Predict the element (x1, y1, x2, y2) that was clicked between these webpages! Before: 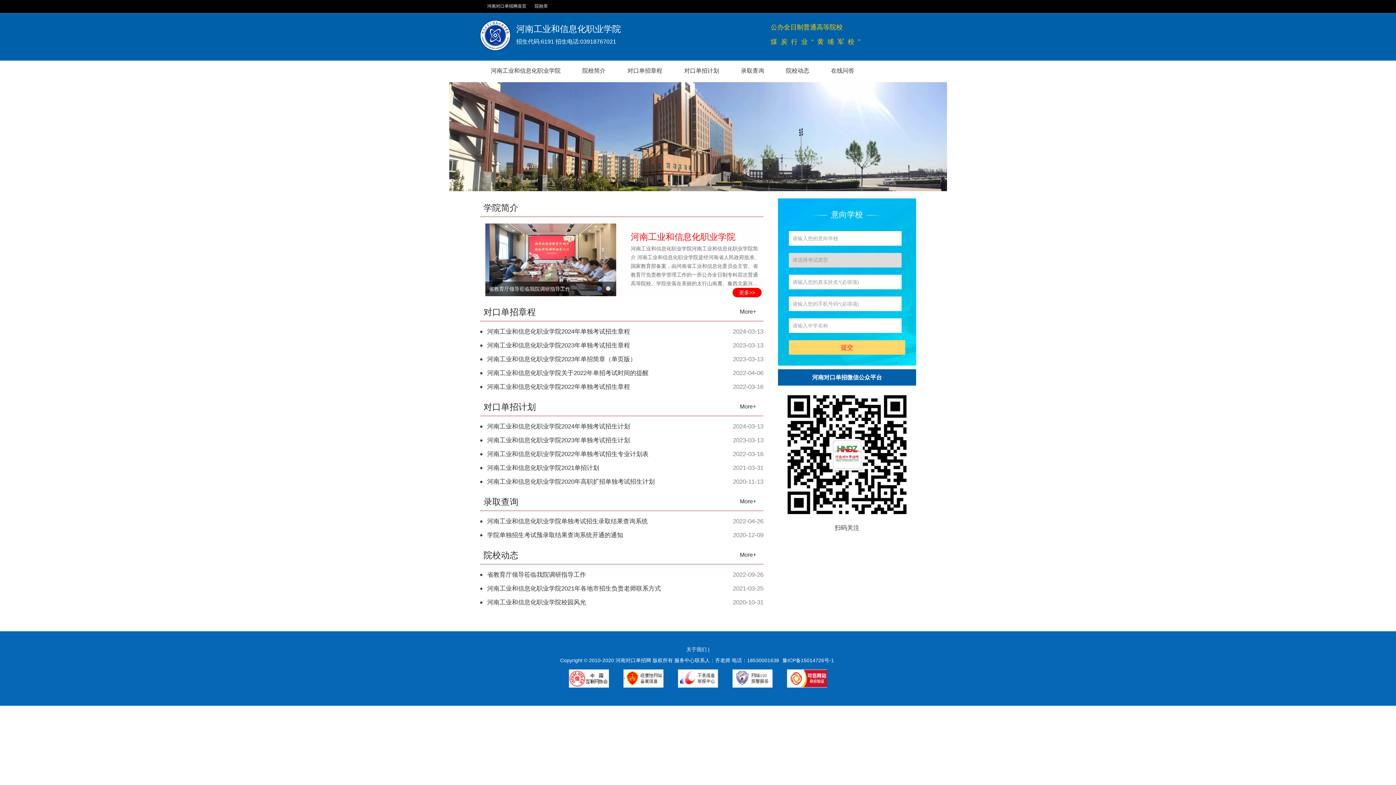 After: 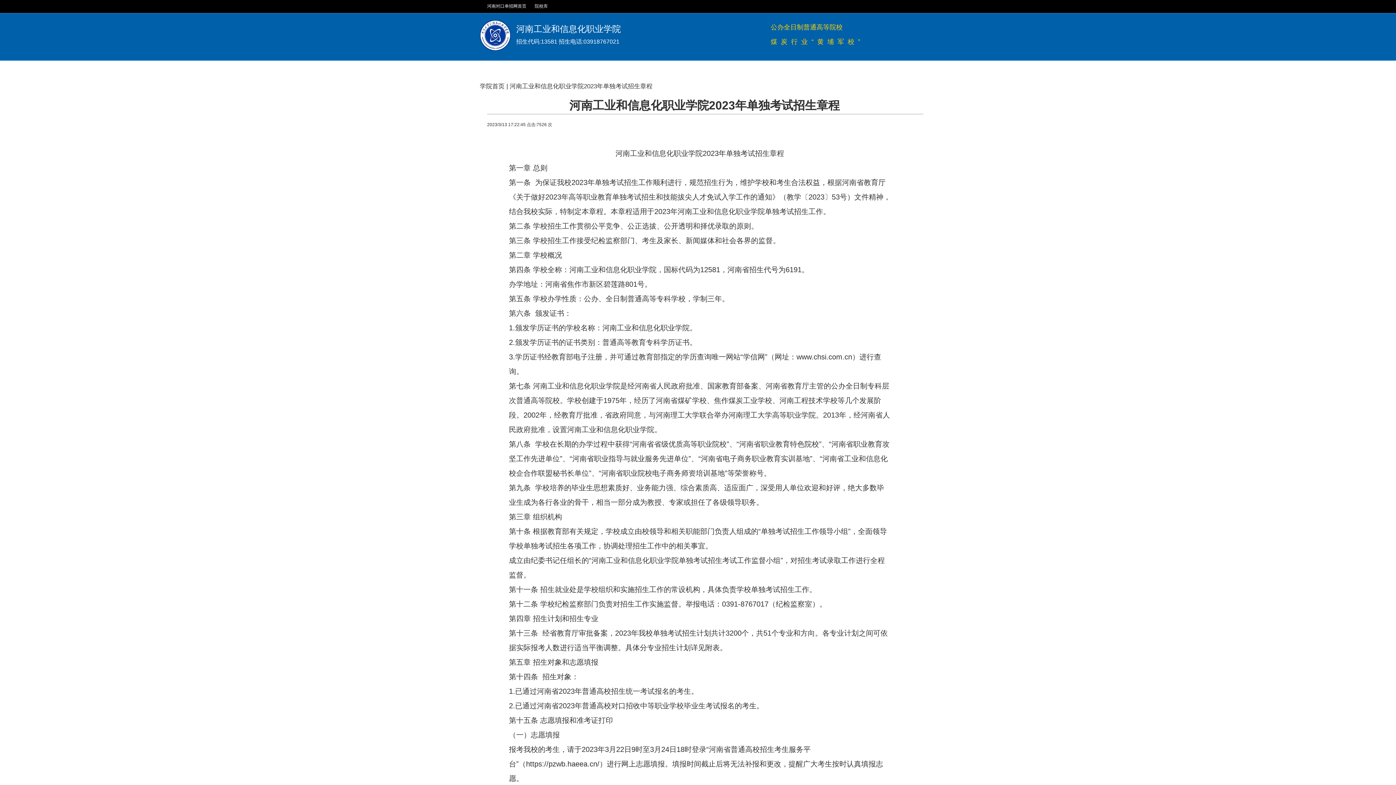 Action: label: 河南工业和信息化职业学院2023年单独考试招生章程 bbox: (487, 338, 630, 352)